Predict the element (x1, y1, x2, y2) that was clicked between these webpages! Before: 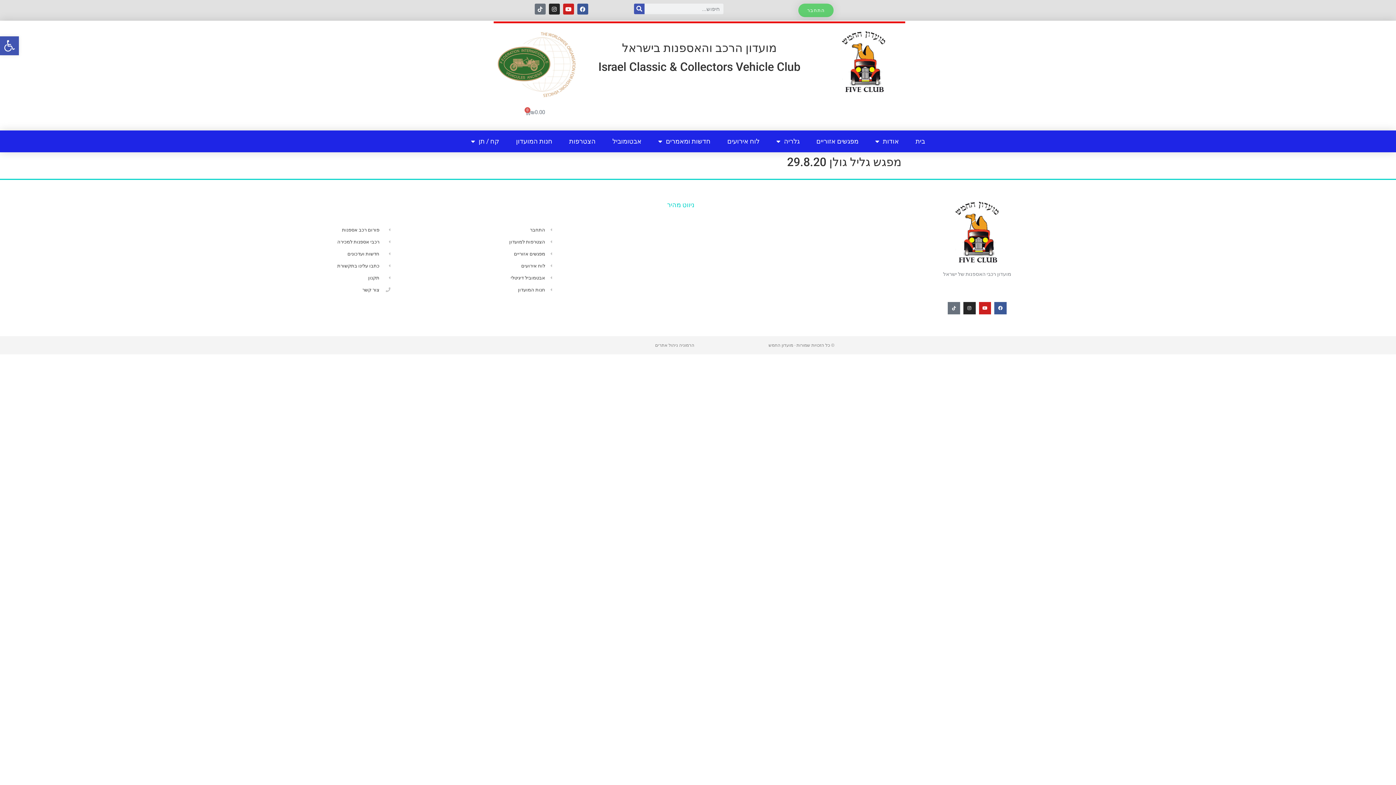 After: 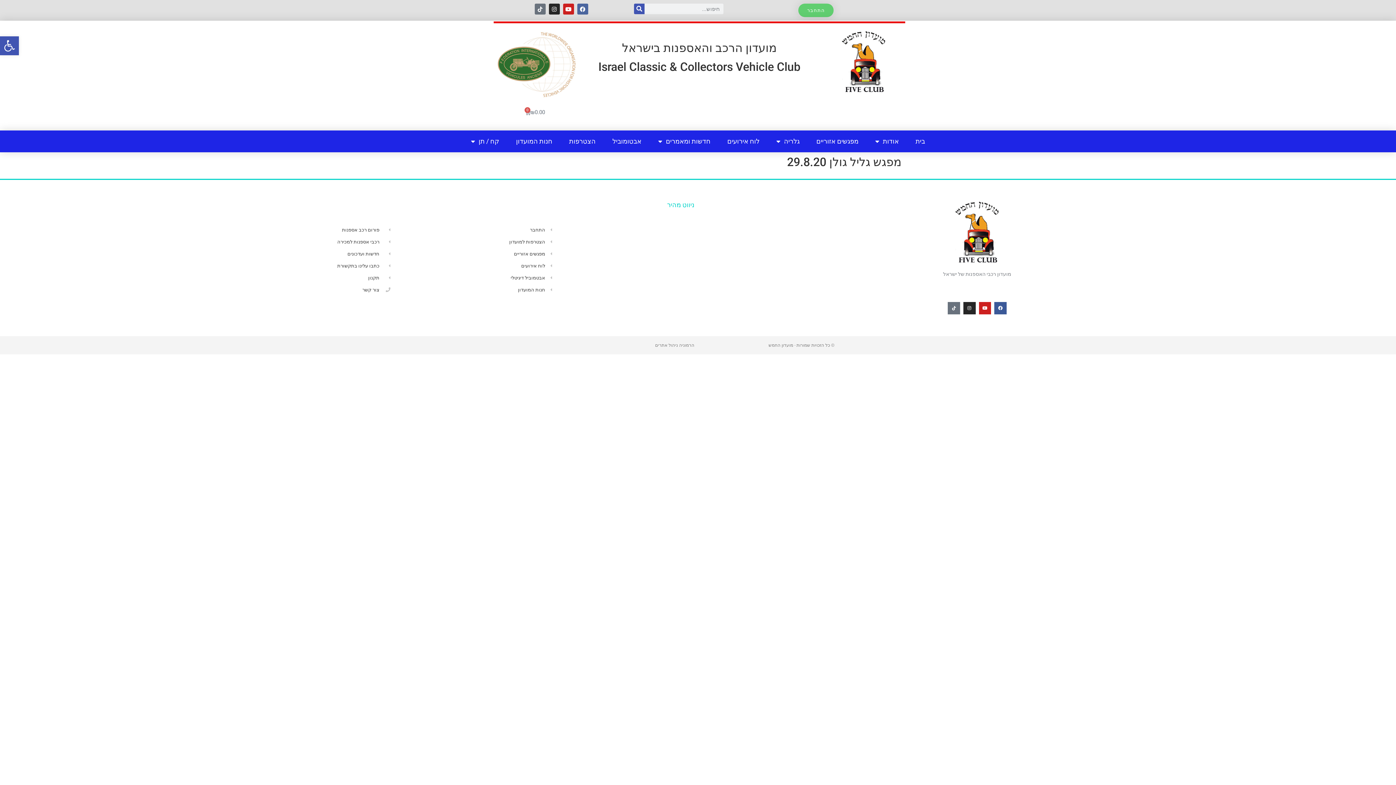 Action: bbox: (577, 3, 588, 14) label: Facebook